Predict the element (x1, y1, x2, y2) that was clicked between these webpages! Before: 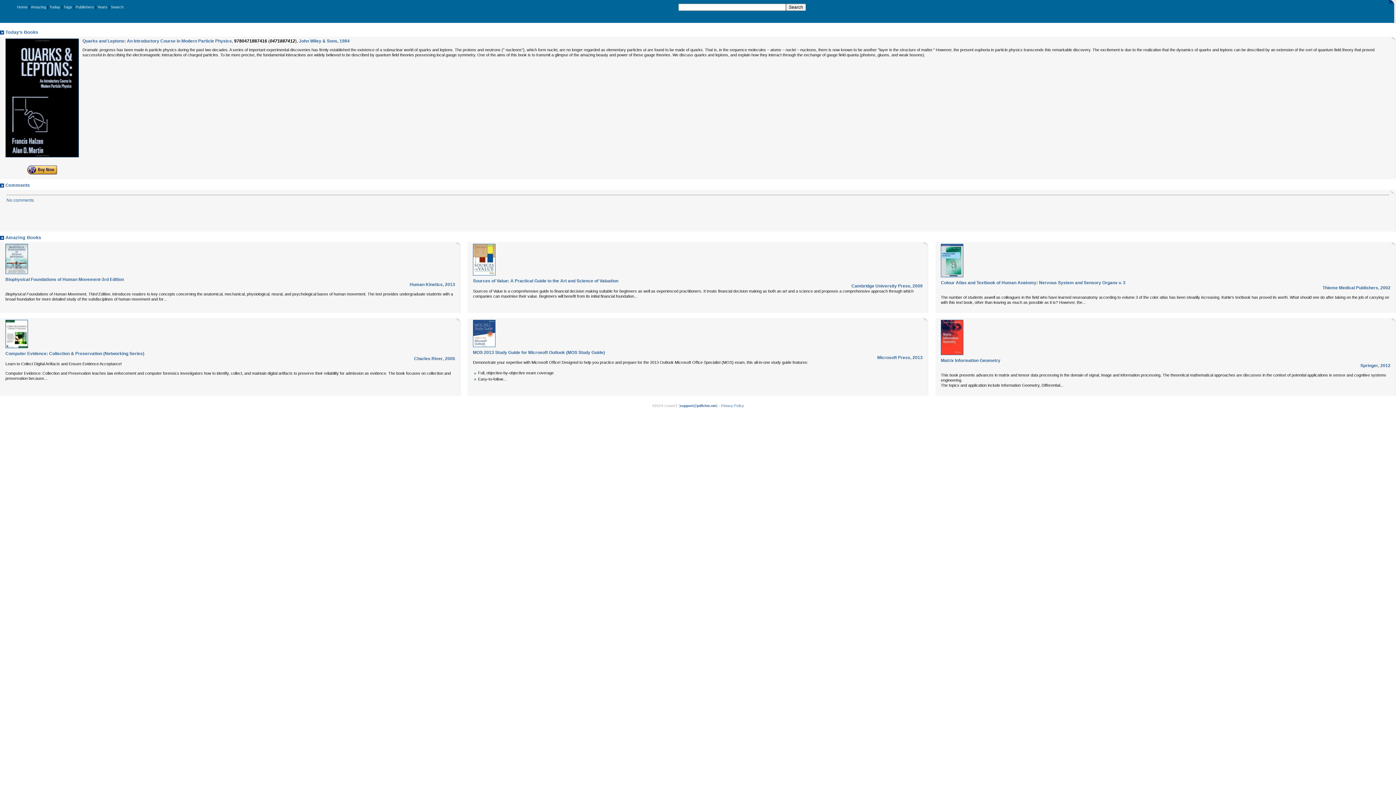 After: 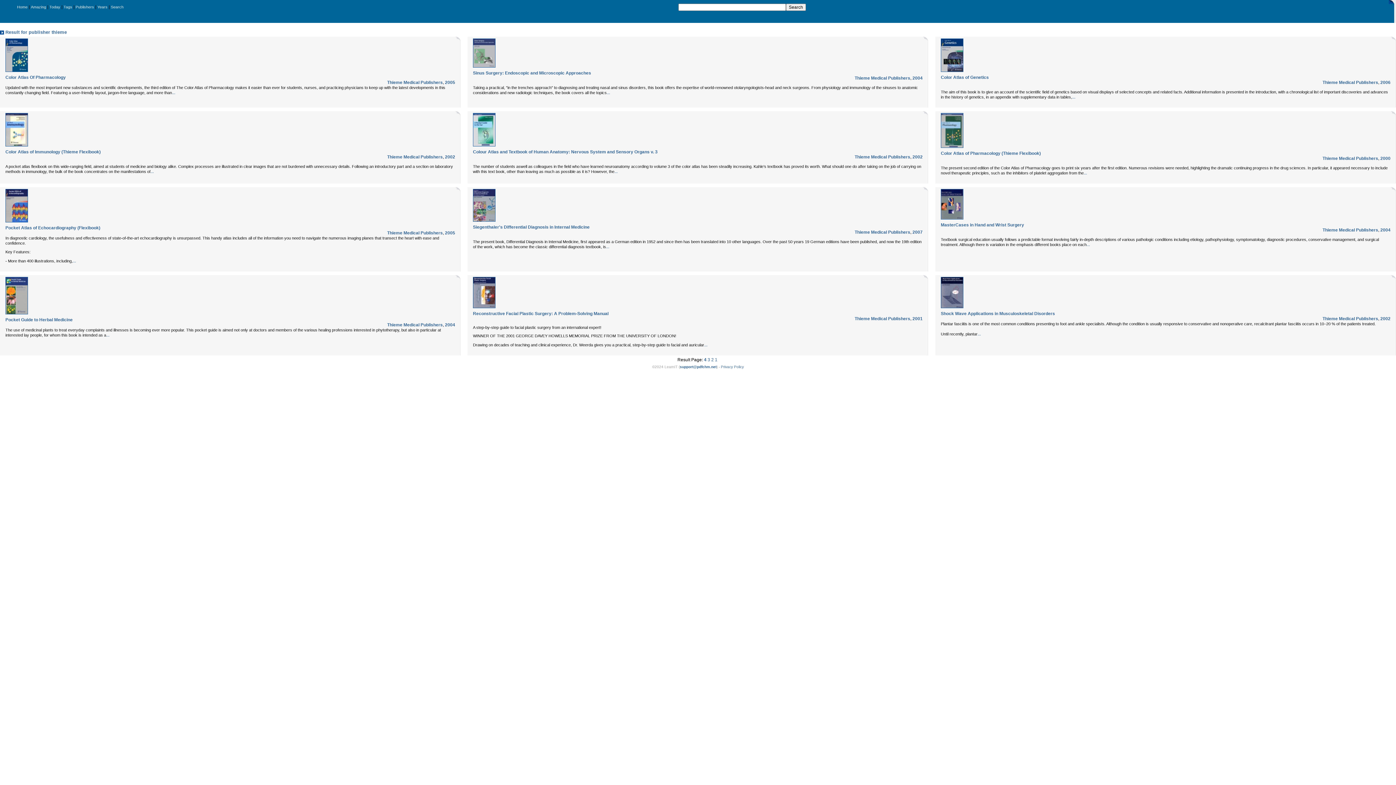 Action: label: Thieme Medical Publishers bbox: (1322, 285, 1378, 290)